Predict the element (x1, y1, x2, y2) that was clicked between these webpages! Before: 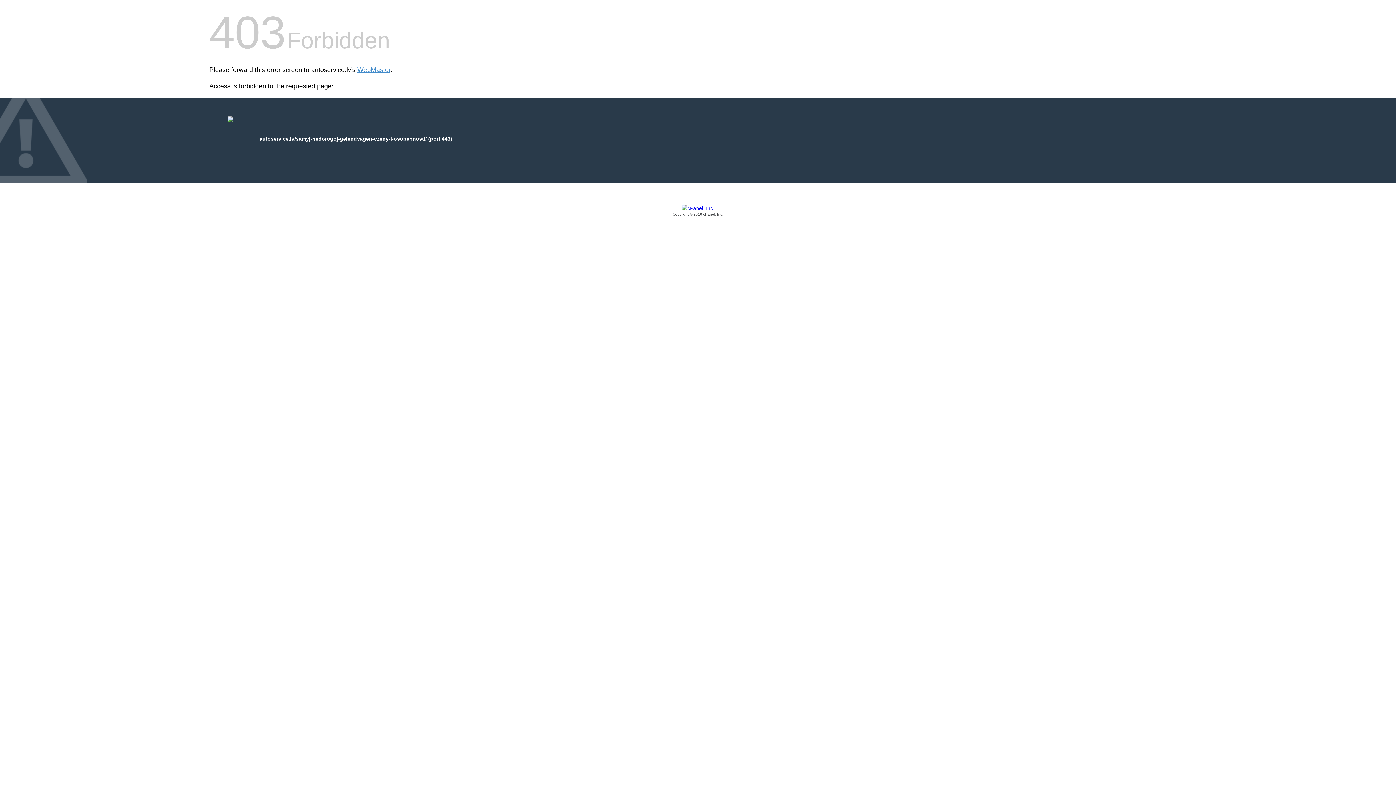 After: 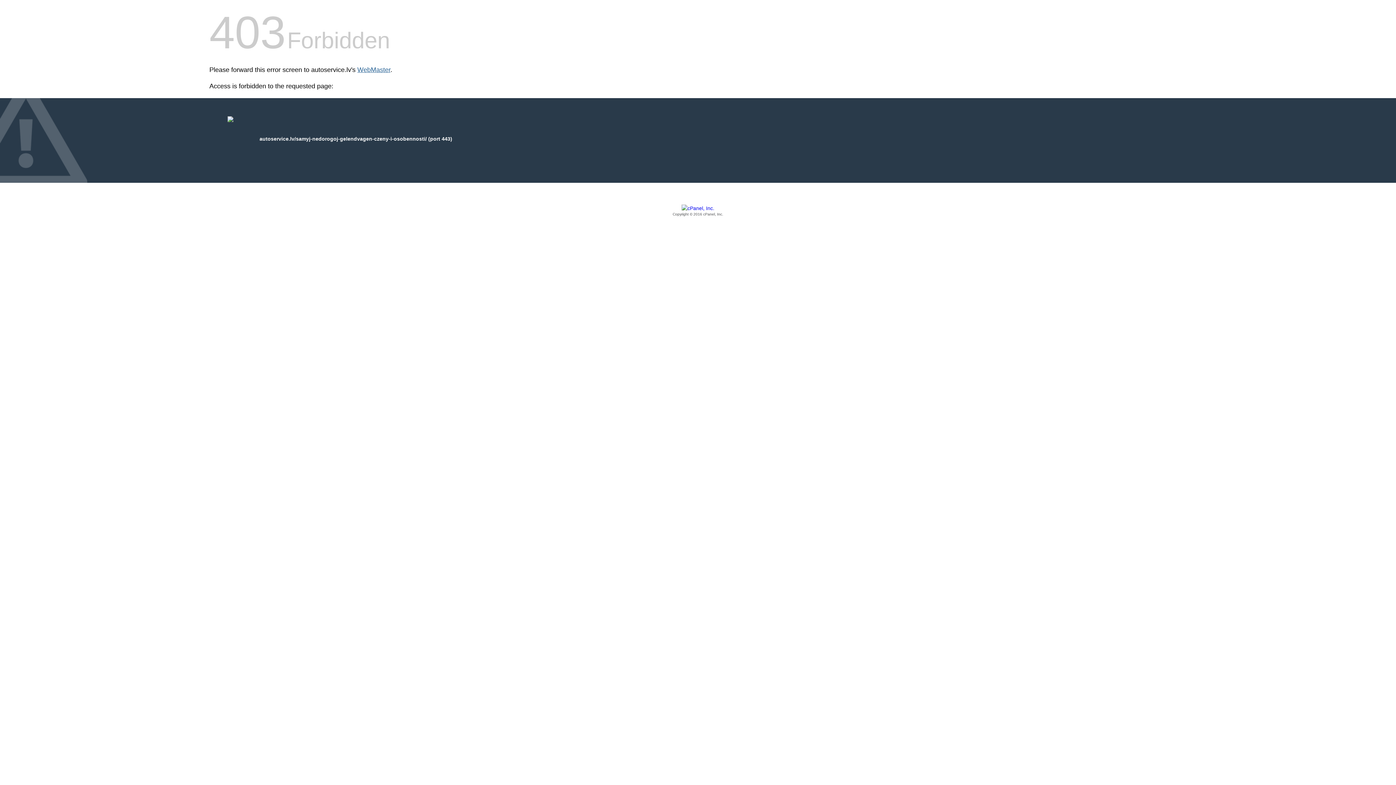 Action: label: WebMaster bbox: (357, 66, 390, 73)